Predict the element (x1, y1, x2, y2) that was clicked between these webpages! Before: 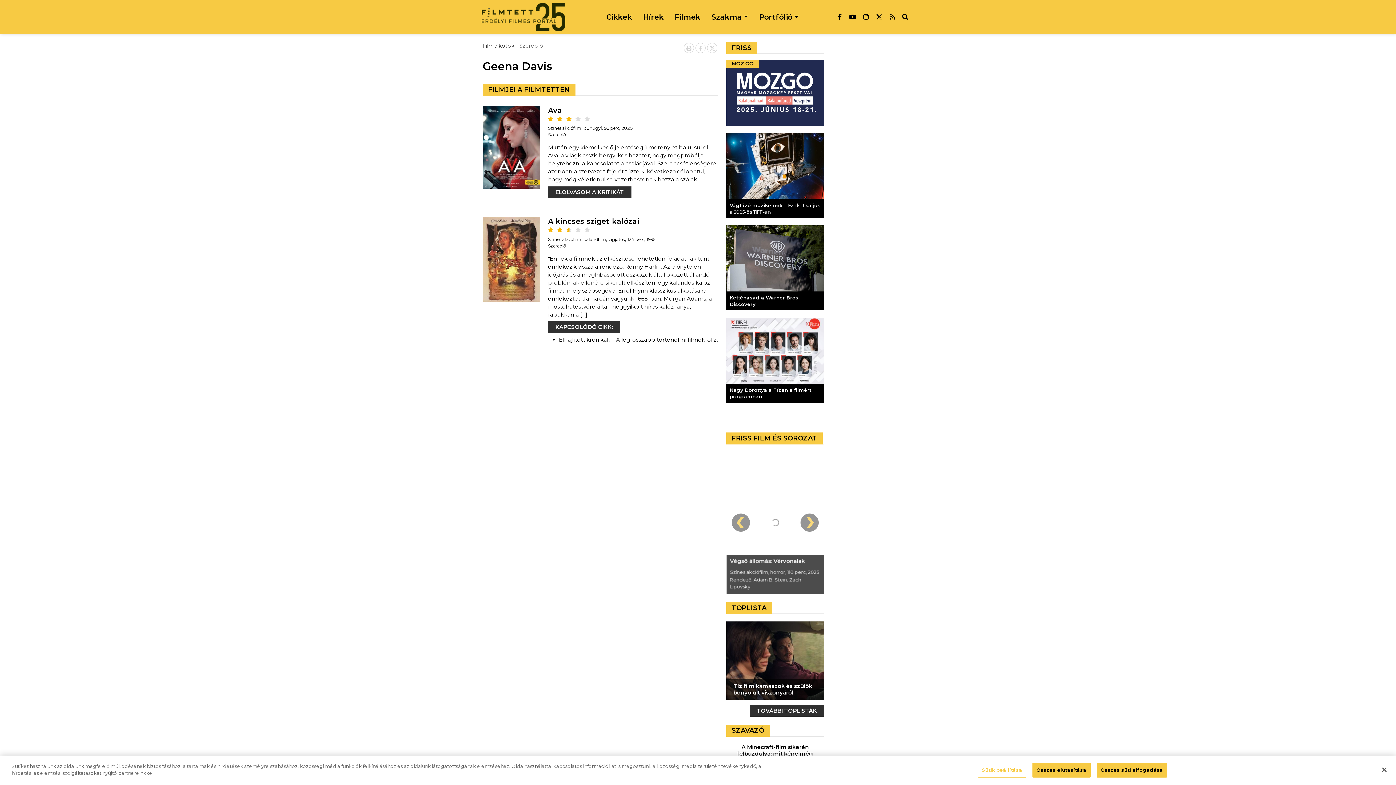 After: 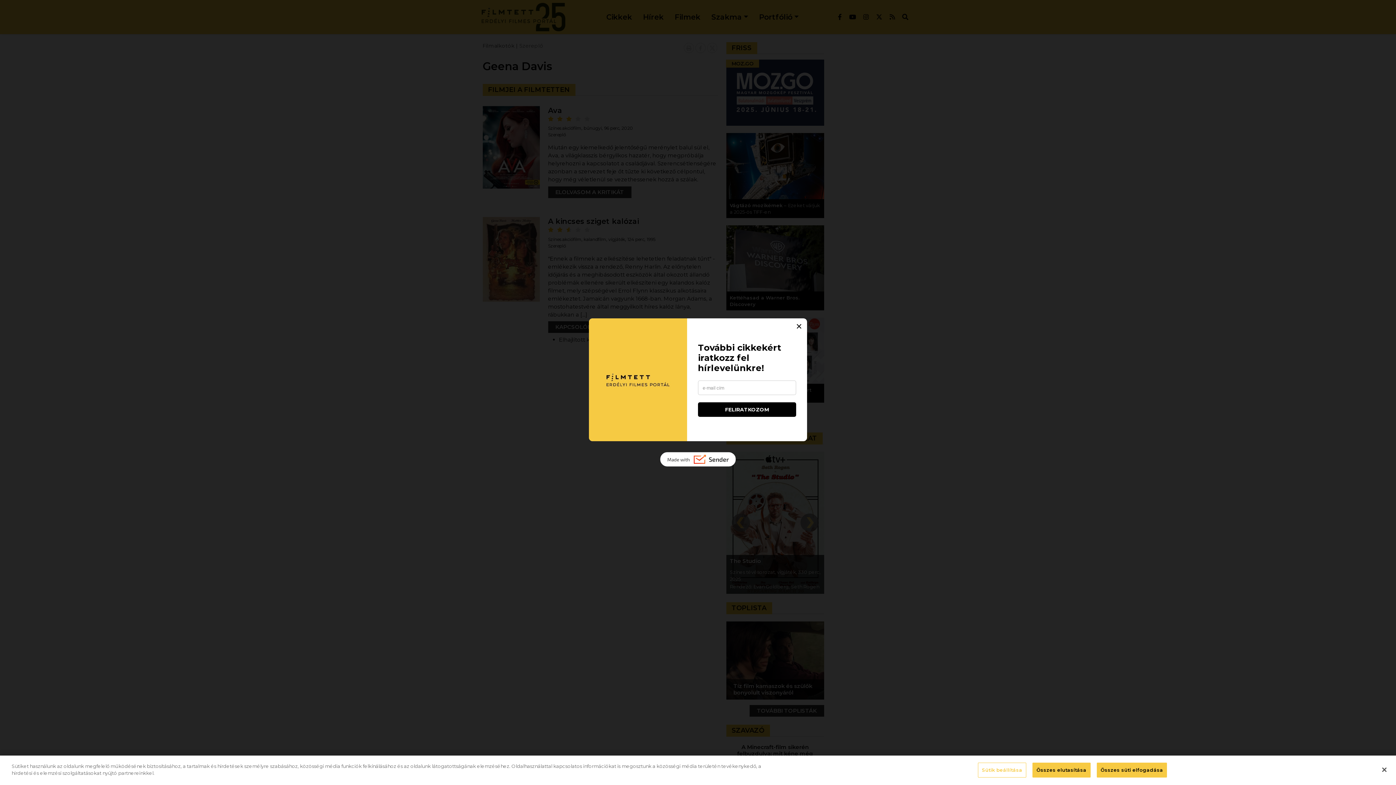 Action: bbox: (731, 513, 750, 532) label: Go to last slide